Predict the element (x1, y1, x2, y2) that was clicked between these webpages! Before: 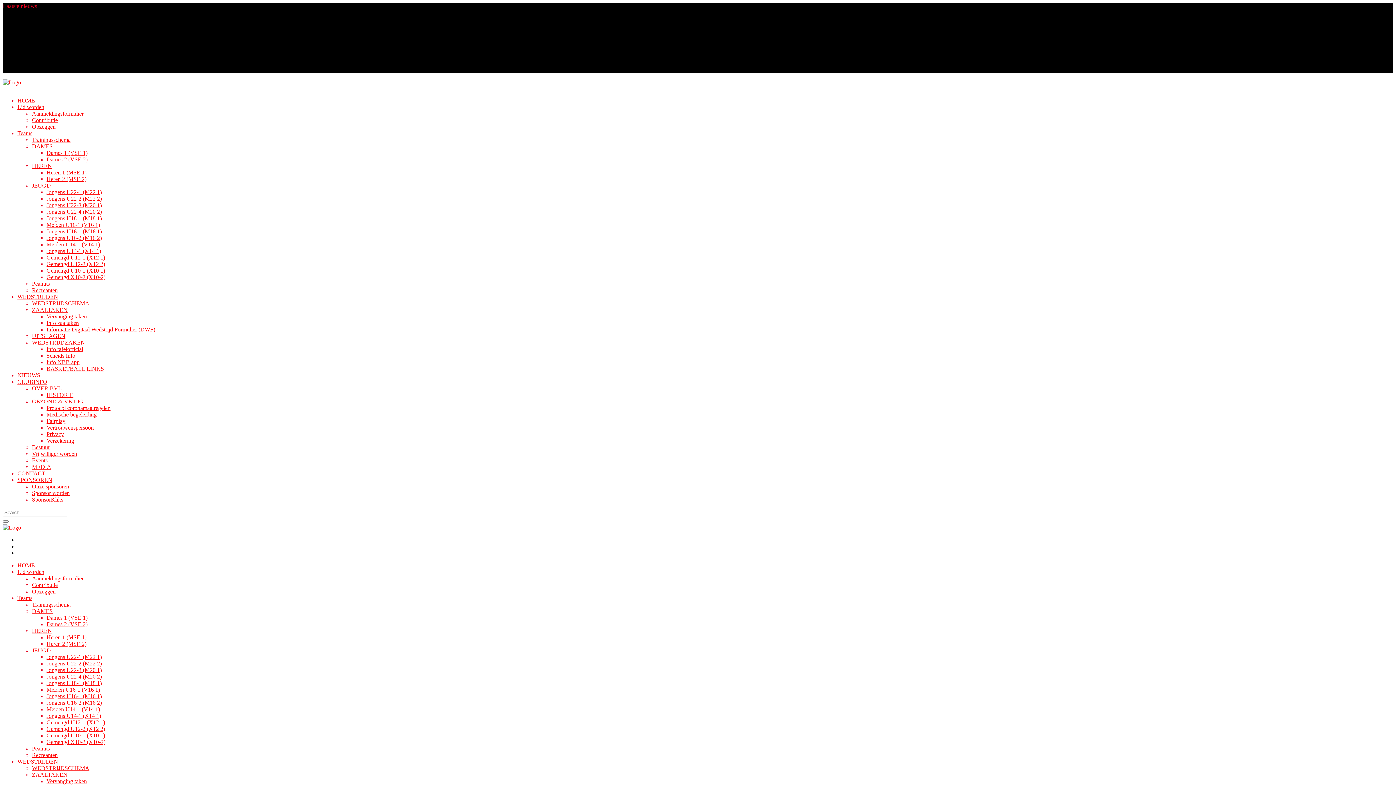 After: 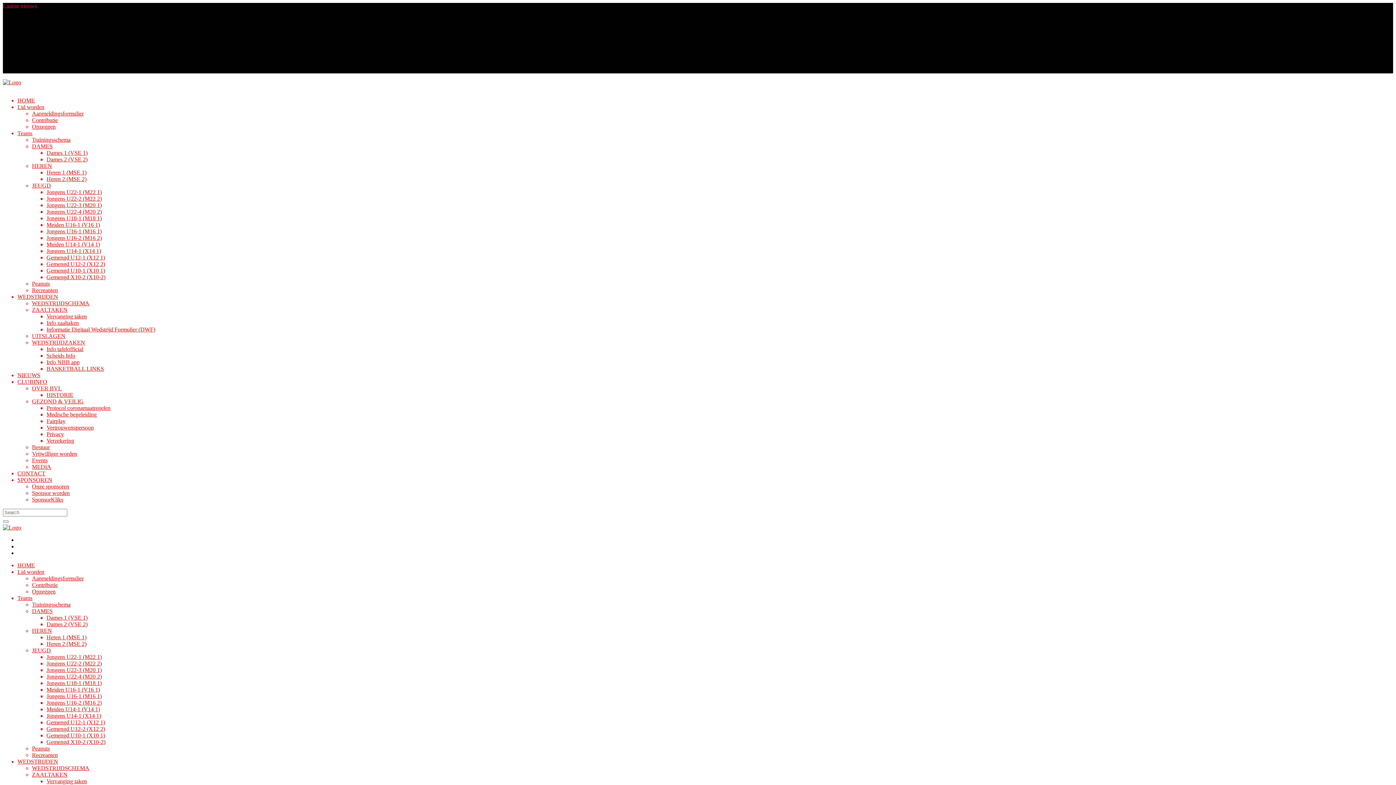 Action: label: DAMES bbox: (32, 143, 52, 149)